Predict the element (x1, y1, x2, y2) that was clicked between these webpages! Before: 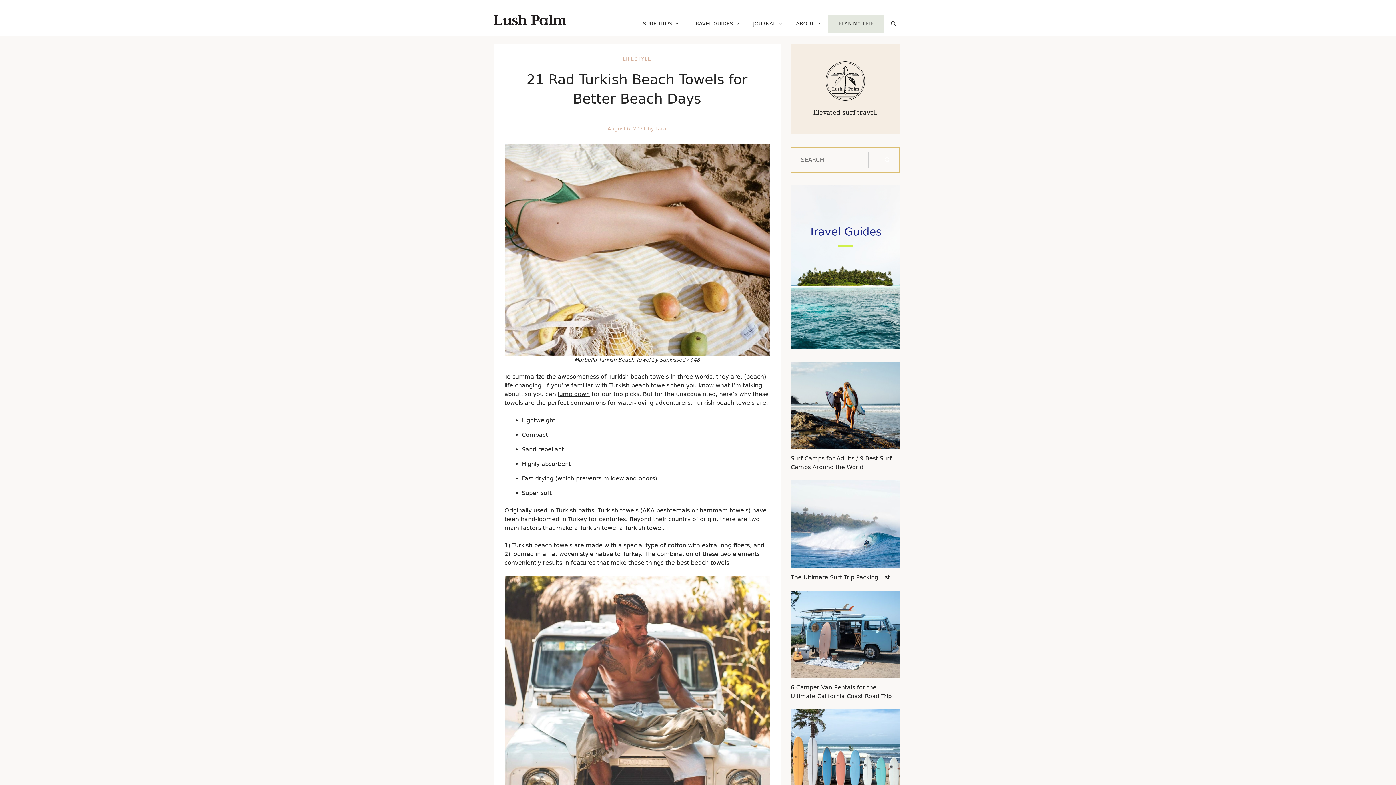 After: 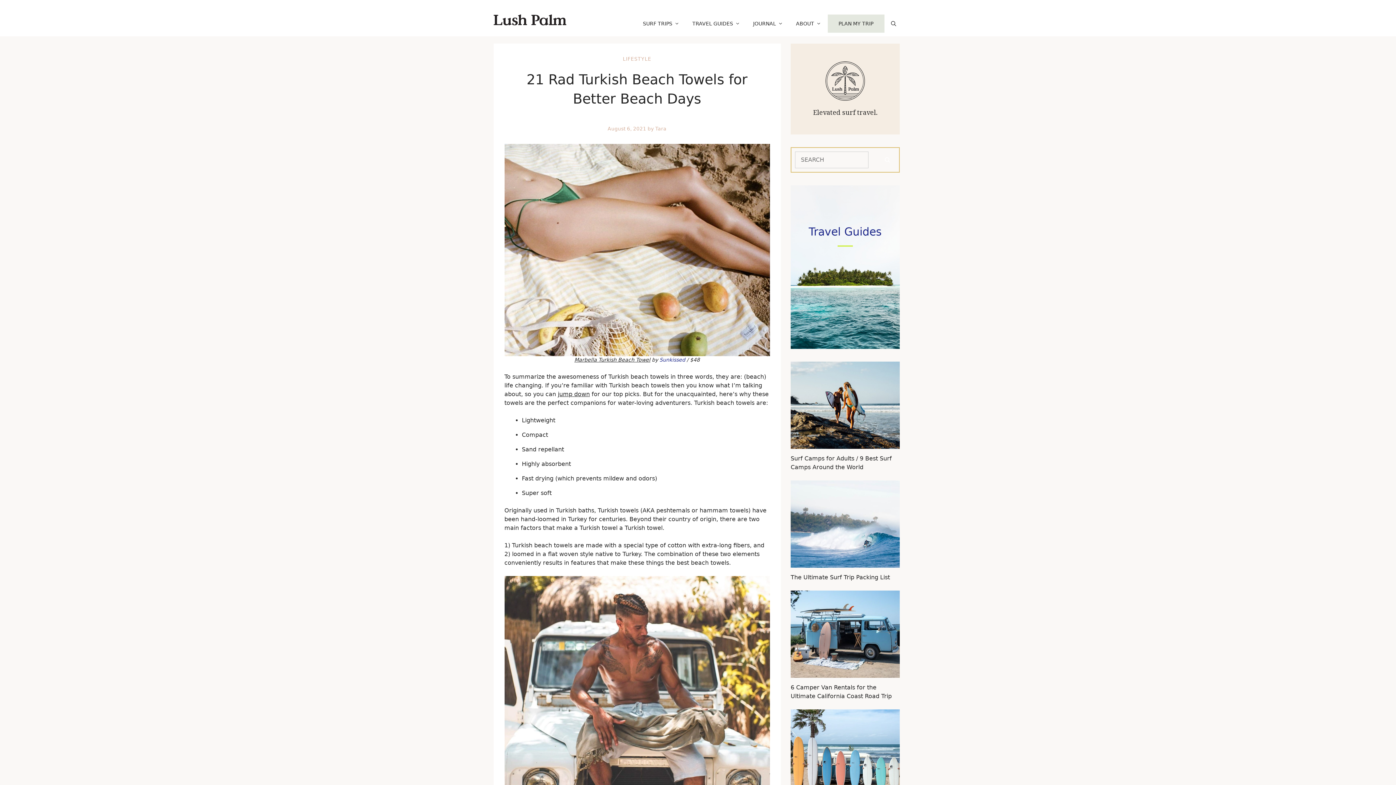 Action: label: Sunkissed bbox: (659, 357, 685, 362)